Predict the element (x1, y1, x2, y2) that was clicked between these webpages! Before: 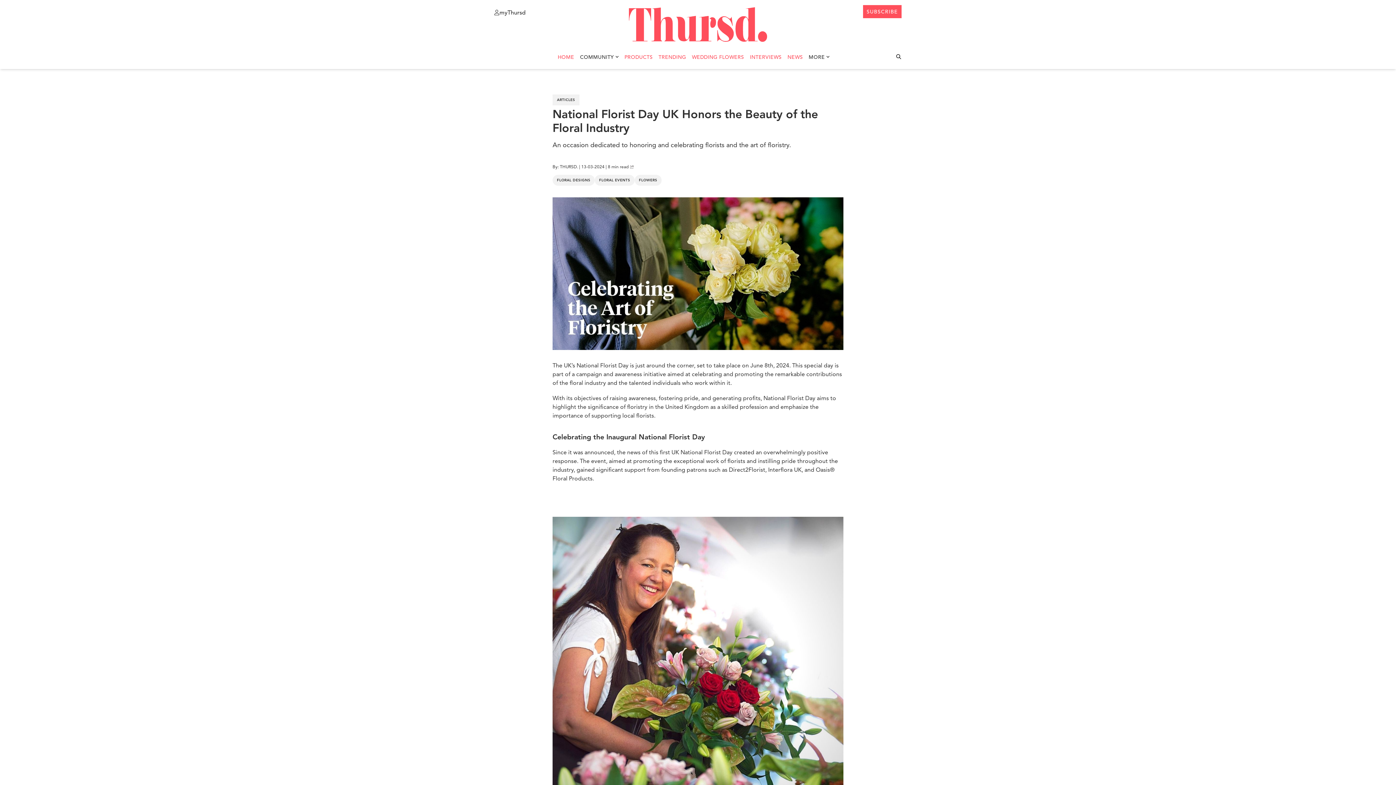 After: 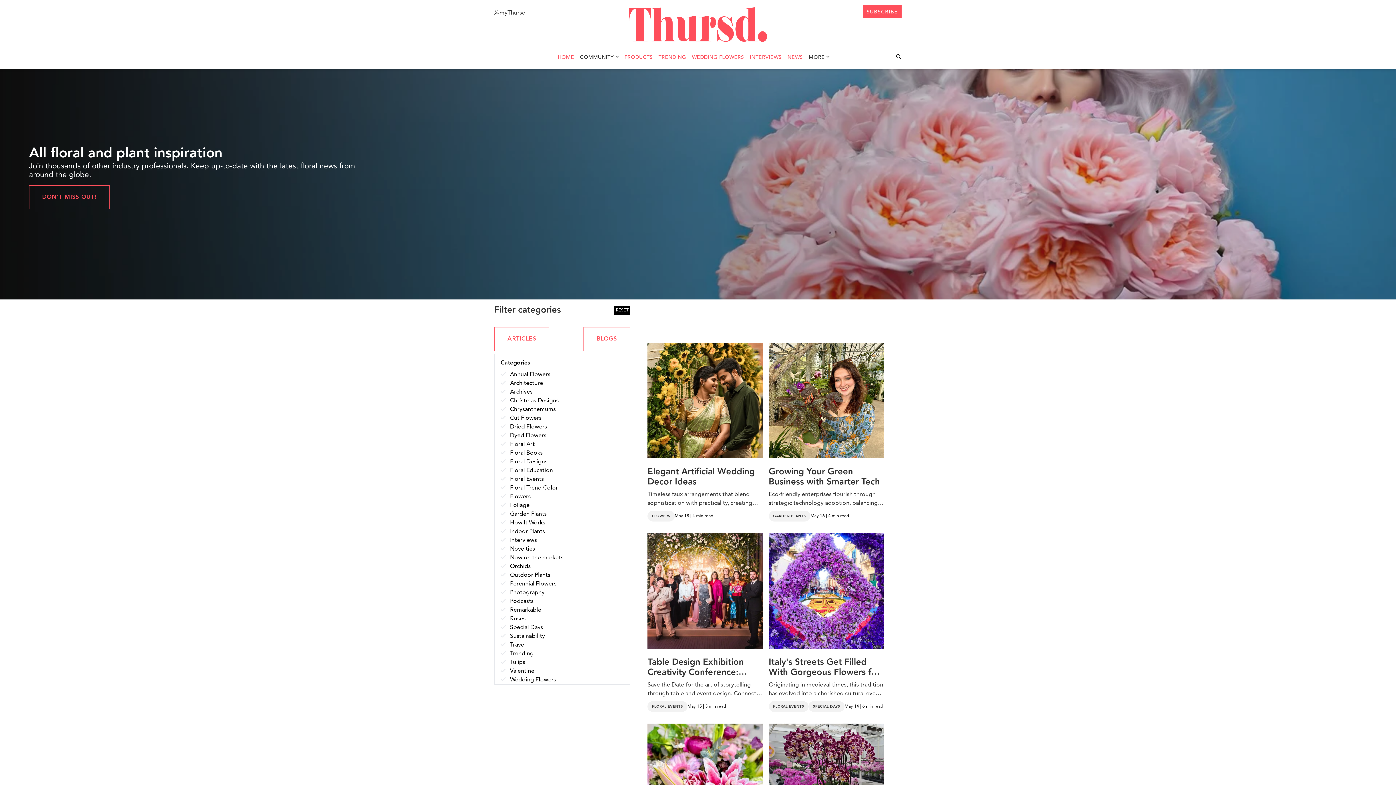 Action: bbox: (787, 54, 803, 60) label: NEWS